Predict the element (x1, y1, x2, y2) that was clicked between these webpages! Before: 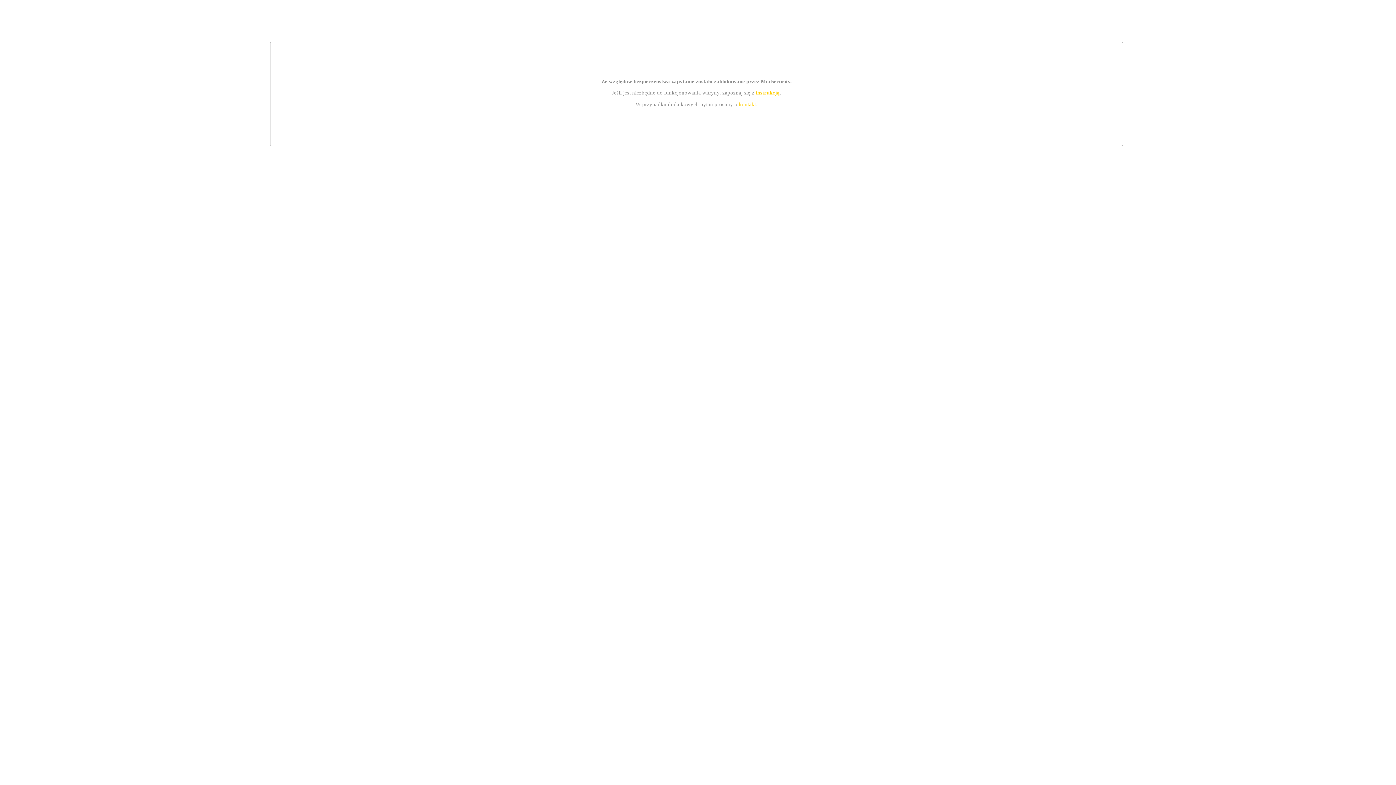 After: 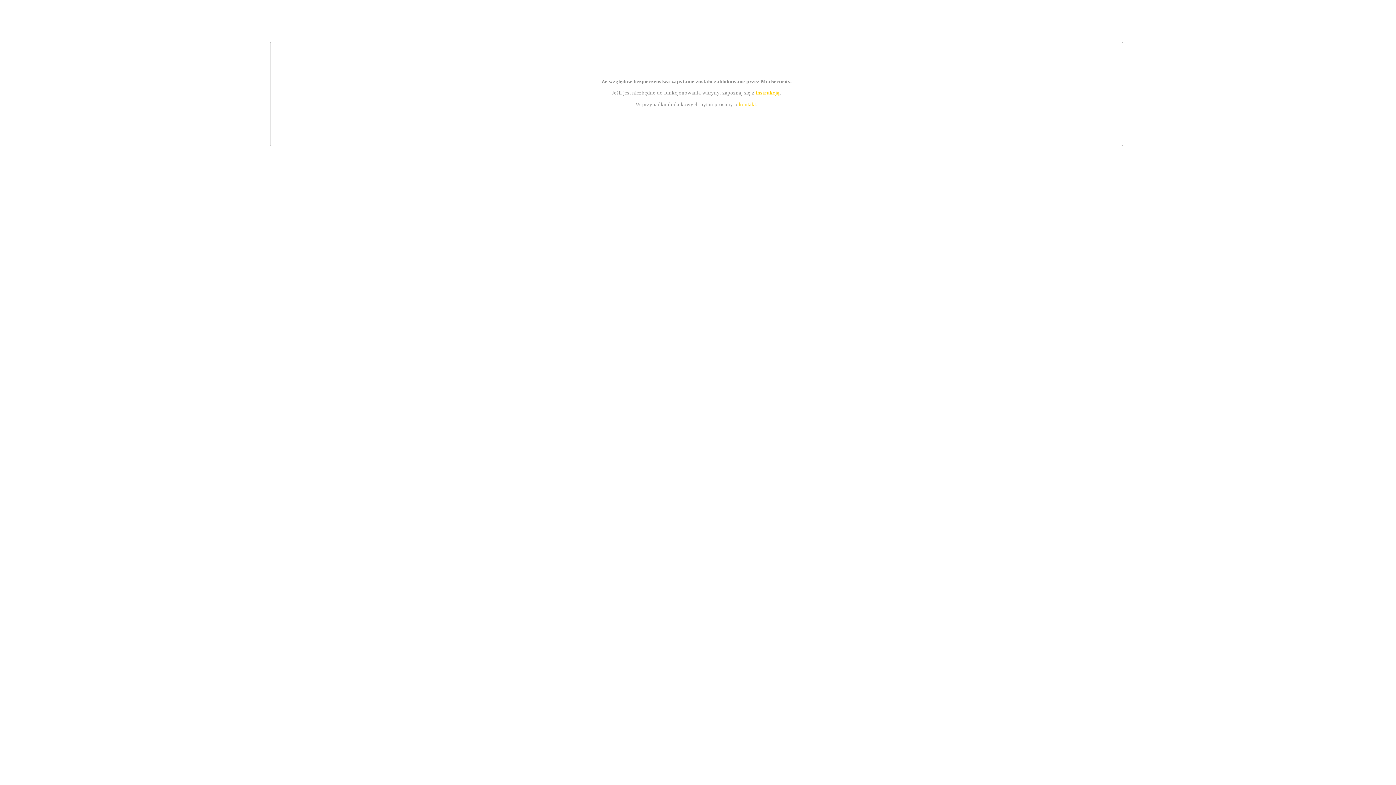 Action: label: kontakt bbox: (739, 101, 756, 107)